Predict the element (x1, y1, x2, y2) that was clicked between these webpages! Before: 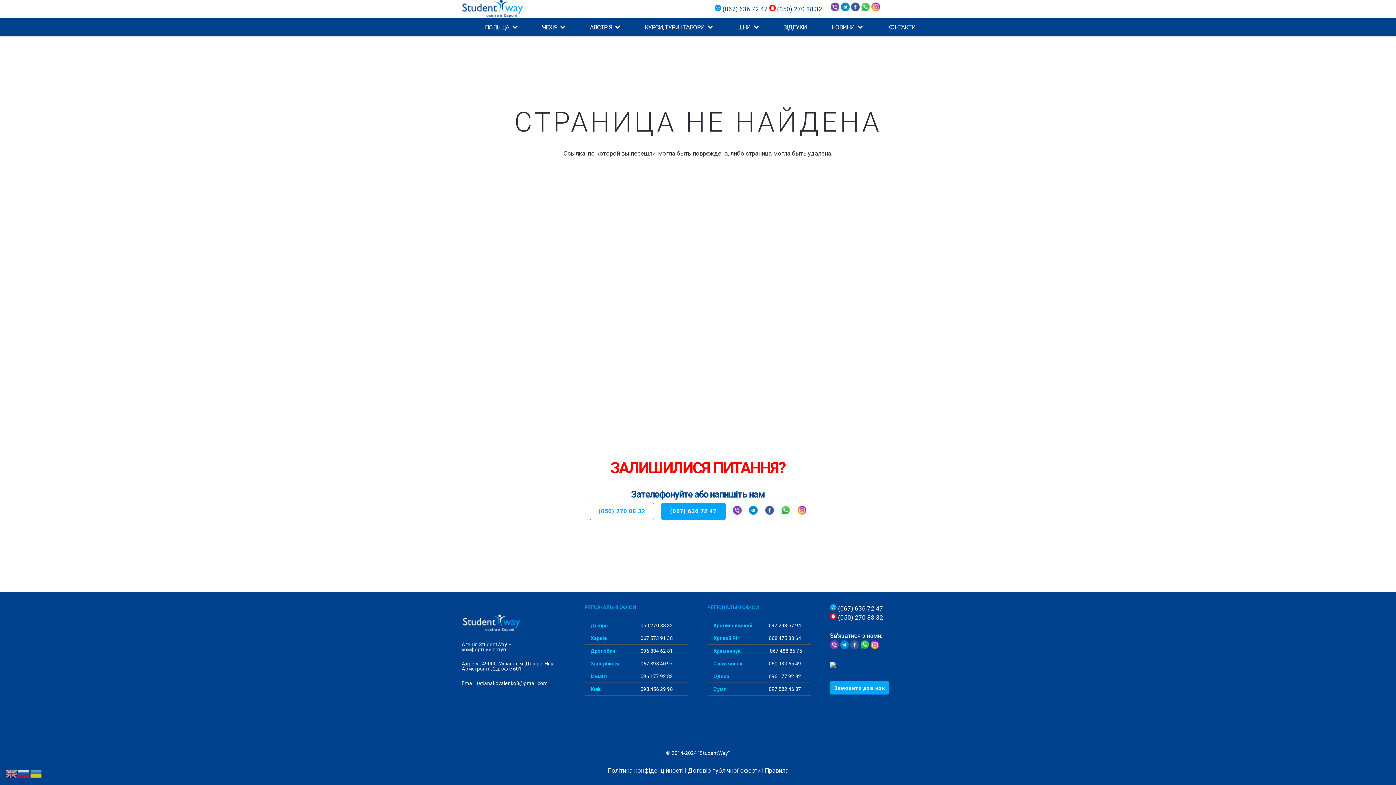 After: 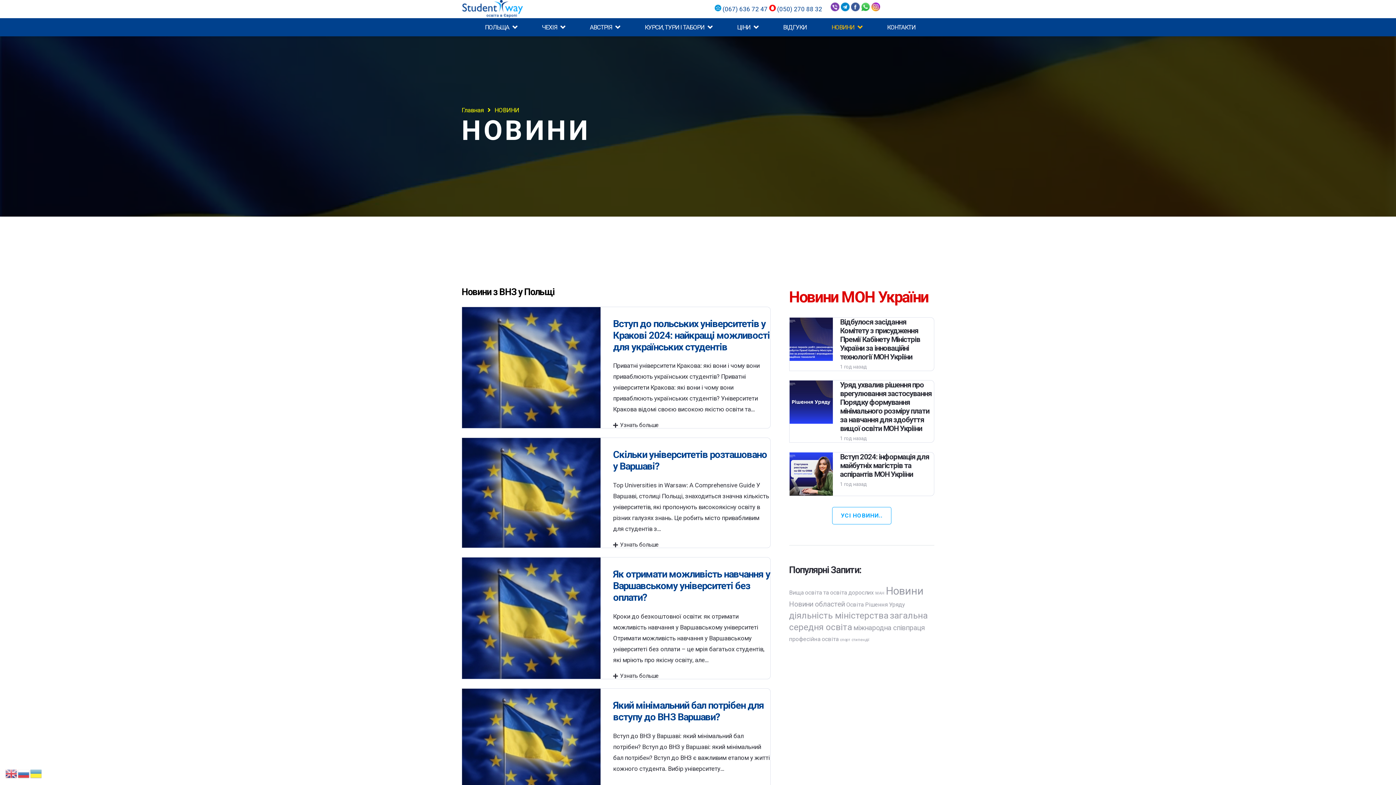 Action: bbox: (819, 18, 874, 36) label: НОВИНИ